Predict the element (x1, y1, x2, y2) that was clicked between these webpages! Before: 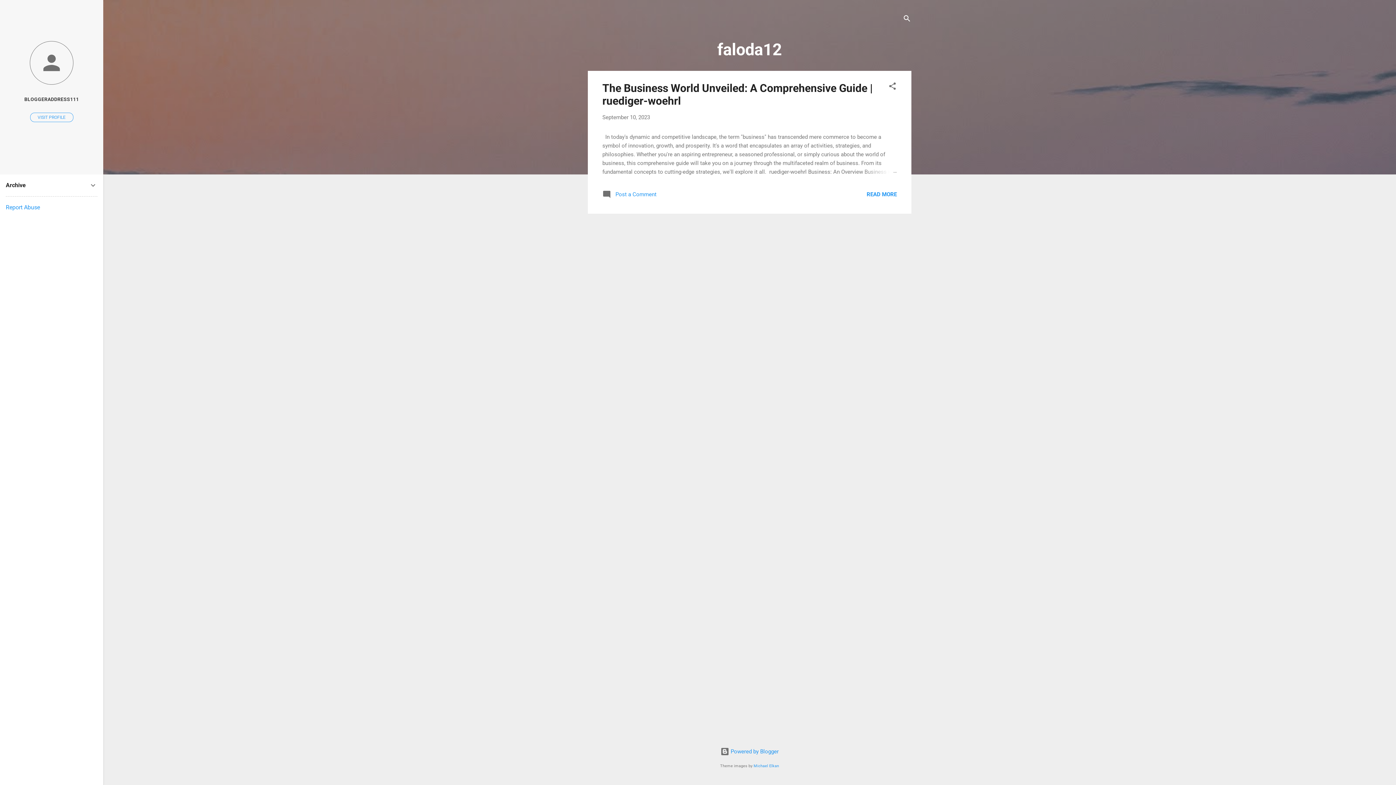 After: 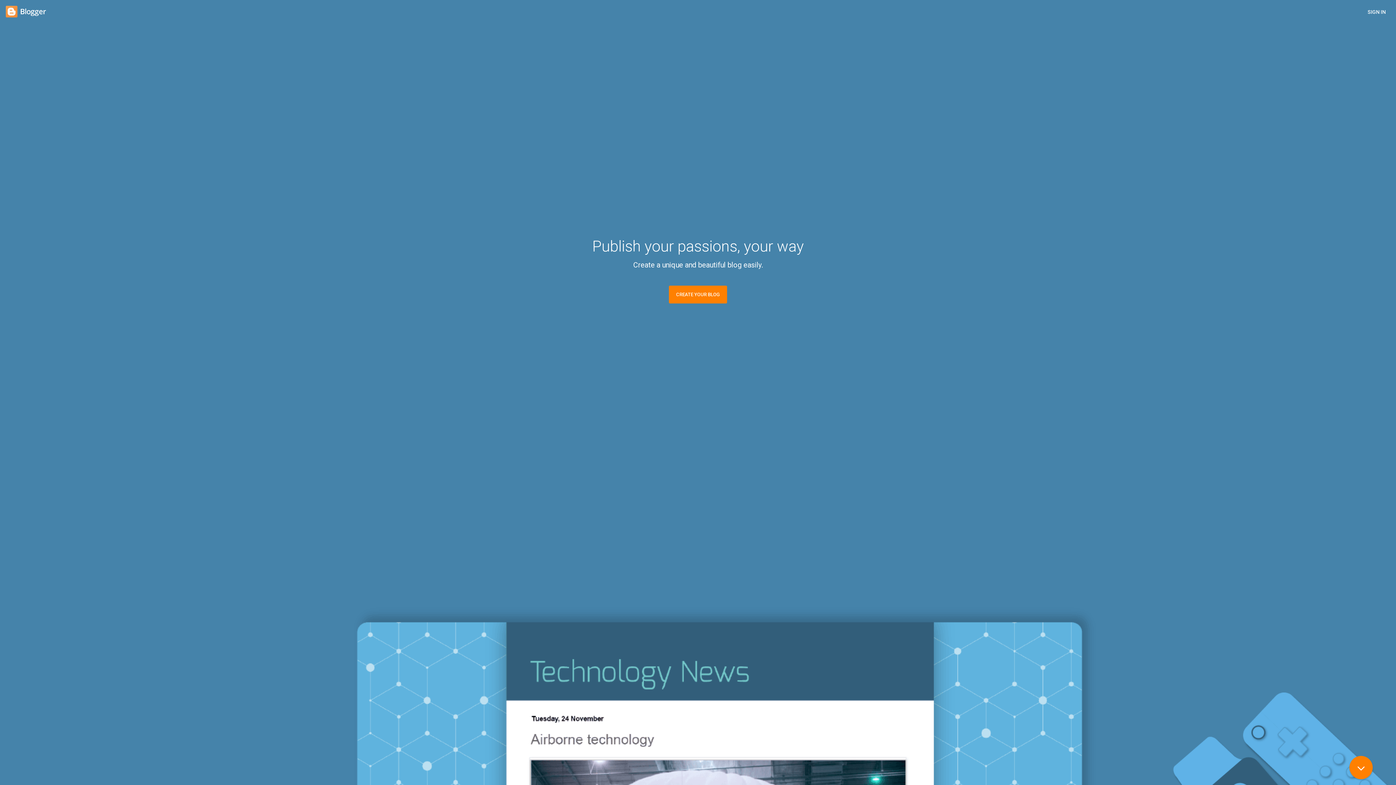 Action: label:  Powered by Blogger bbox: (720, 748, 778, 755)